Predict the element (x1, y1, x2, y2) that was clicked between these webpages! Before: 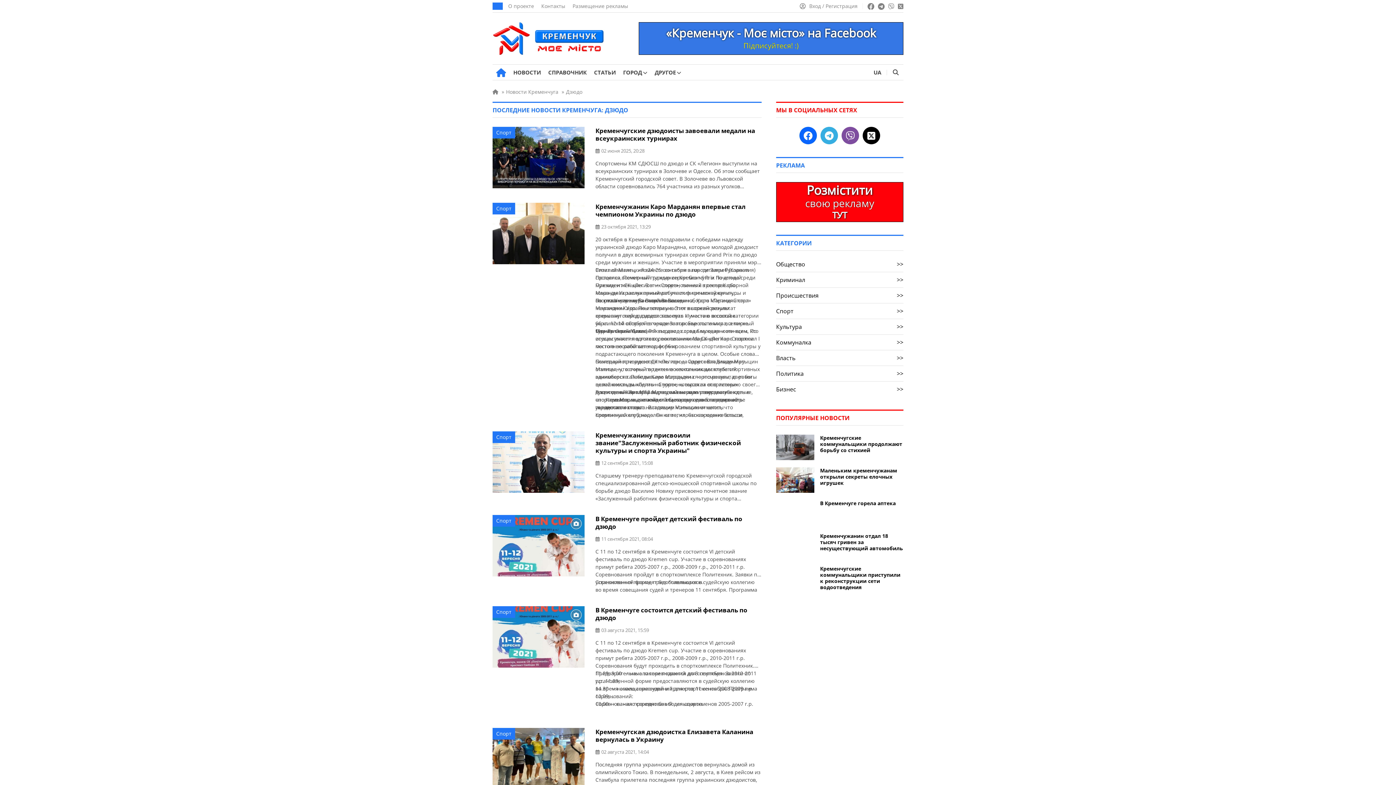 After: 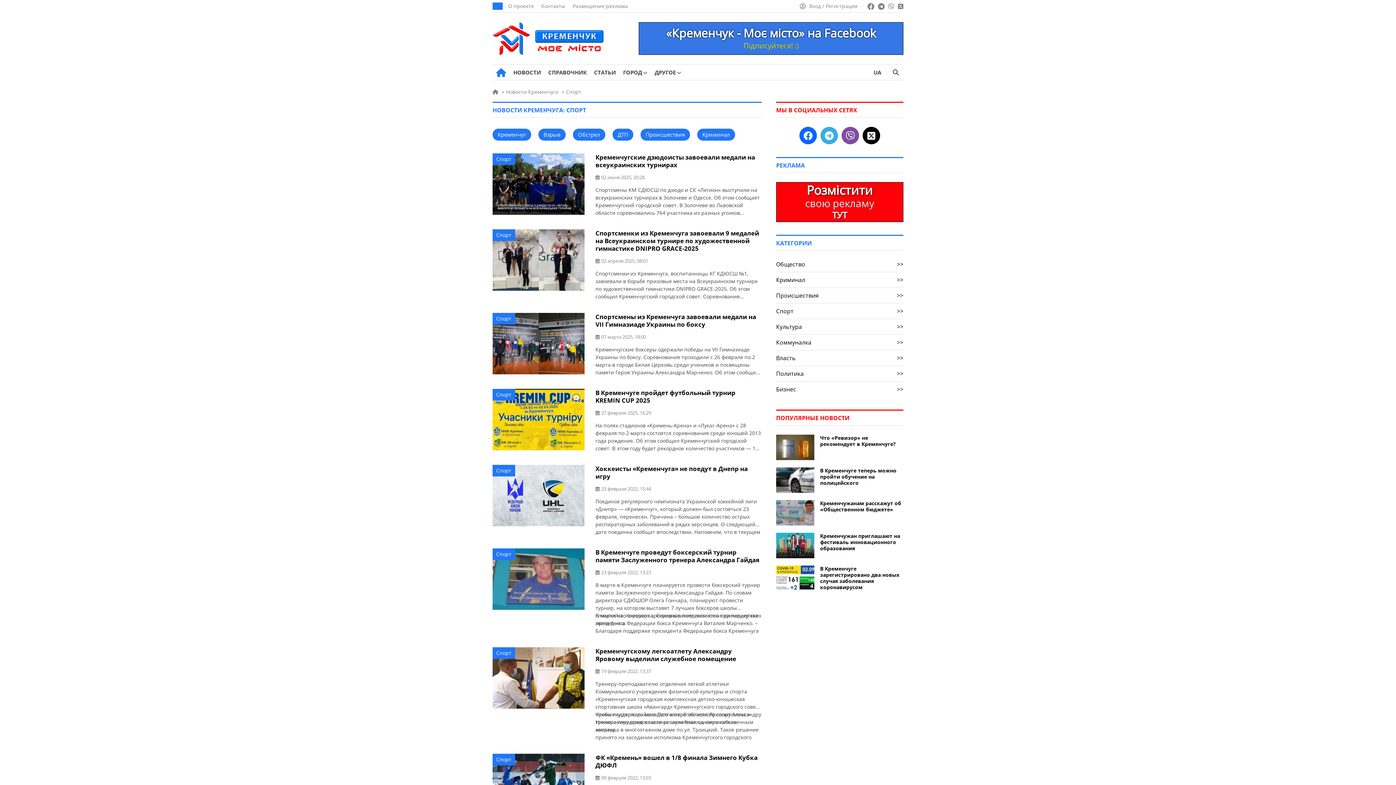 Action: bbox: (492, 431, 515, 443) label: Спорт